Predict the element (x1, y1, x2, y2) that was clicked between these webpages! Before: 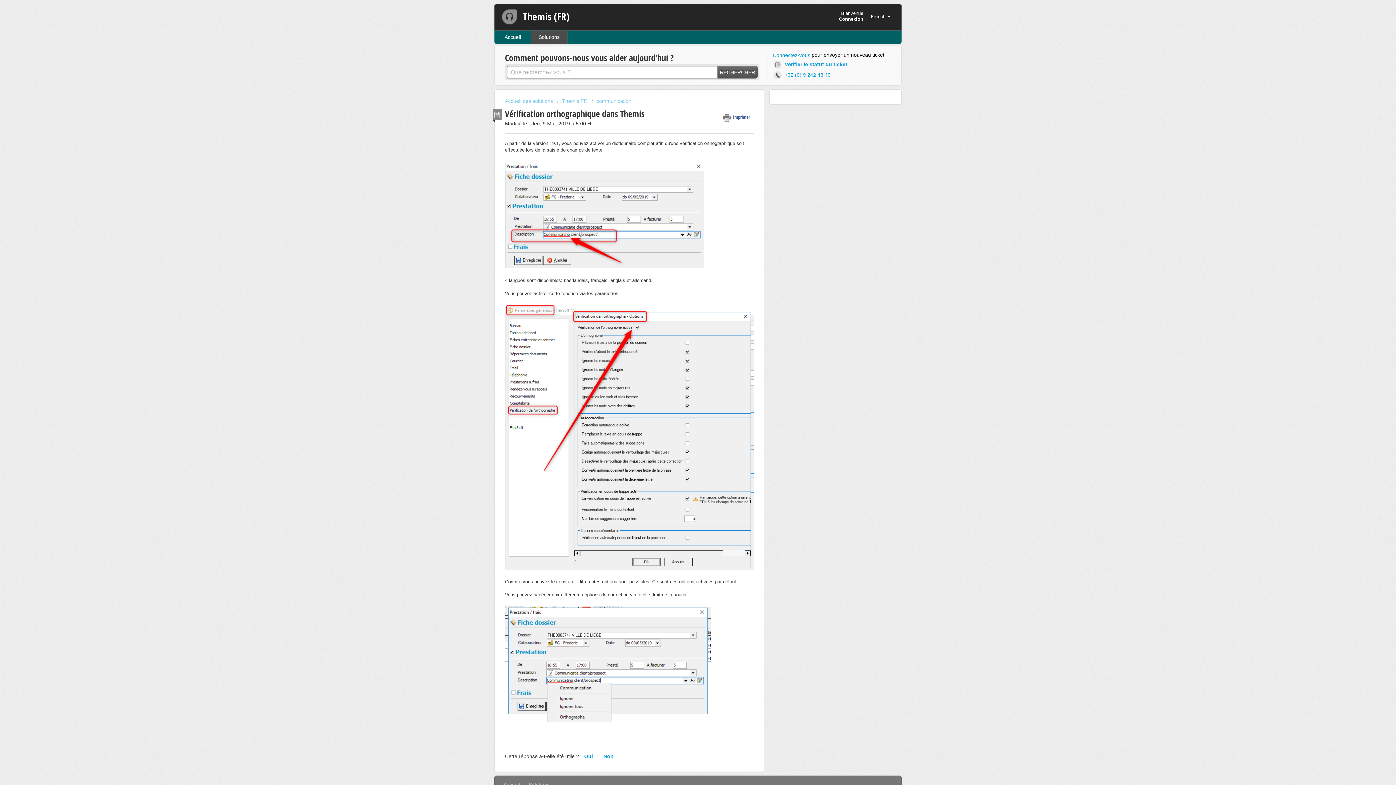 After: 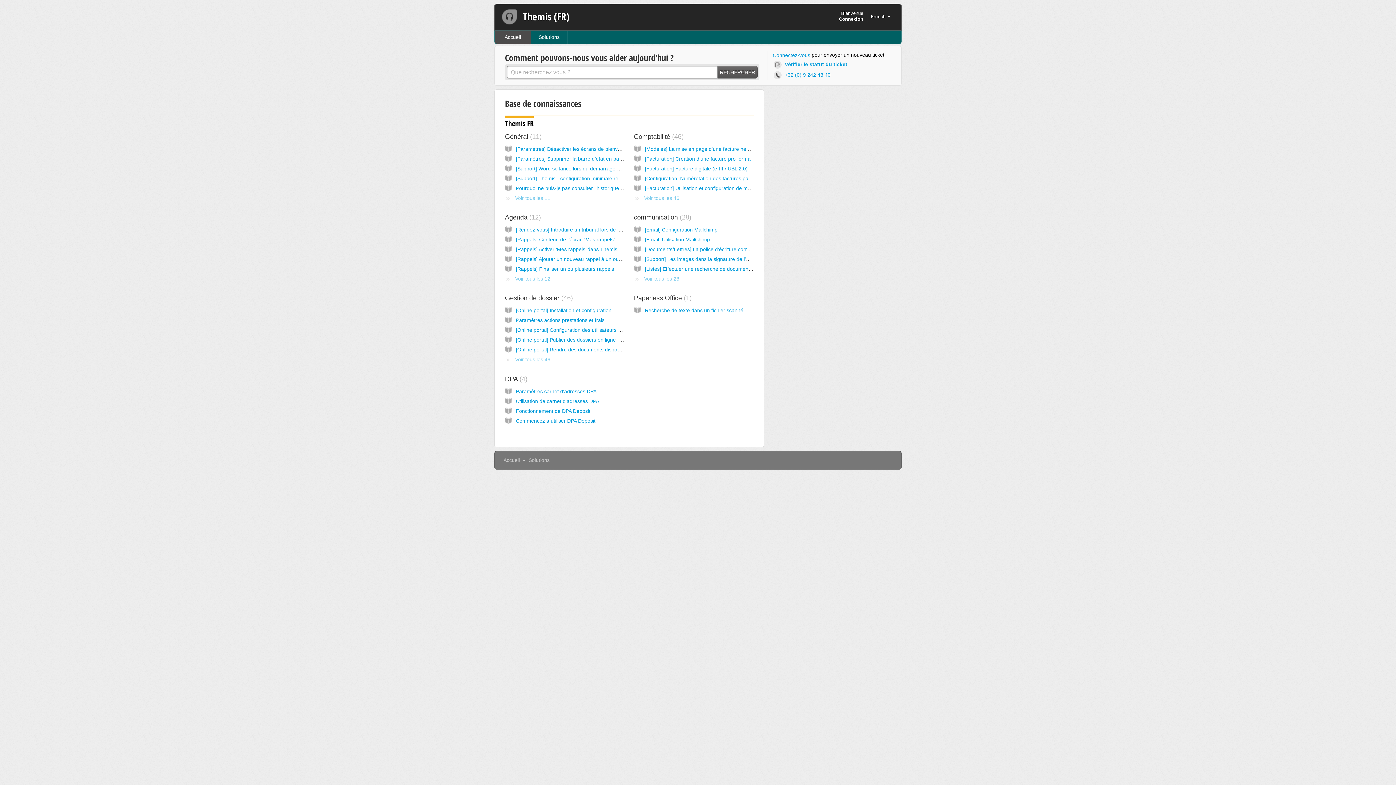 Action: label: Accueil bbox: (503, 782, 520, 788)